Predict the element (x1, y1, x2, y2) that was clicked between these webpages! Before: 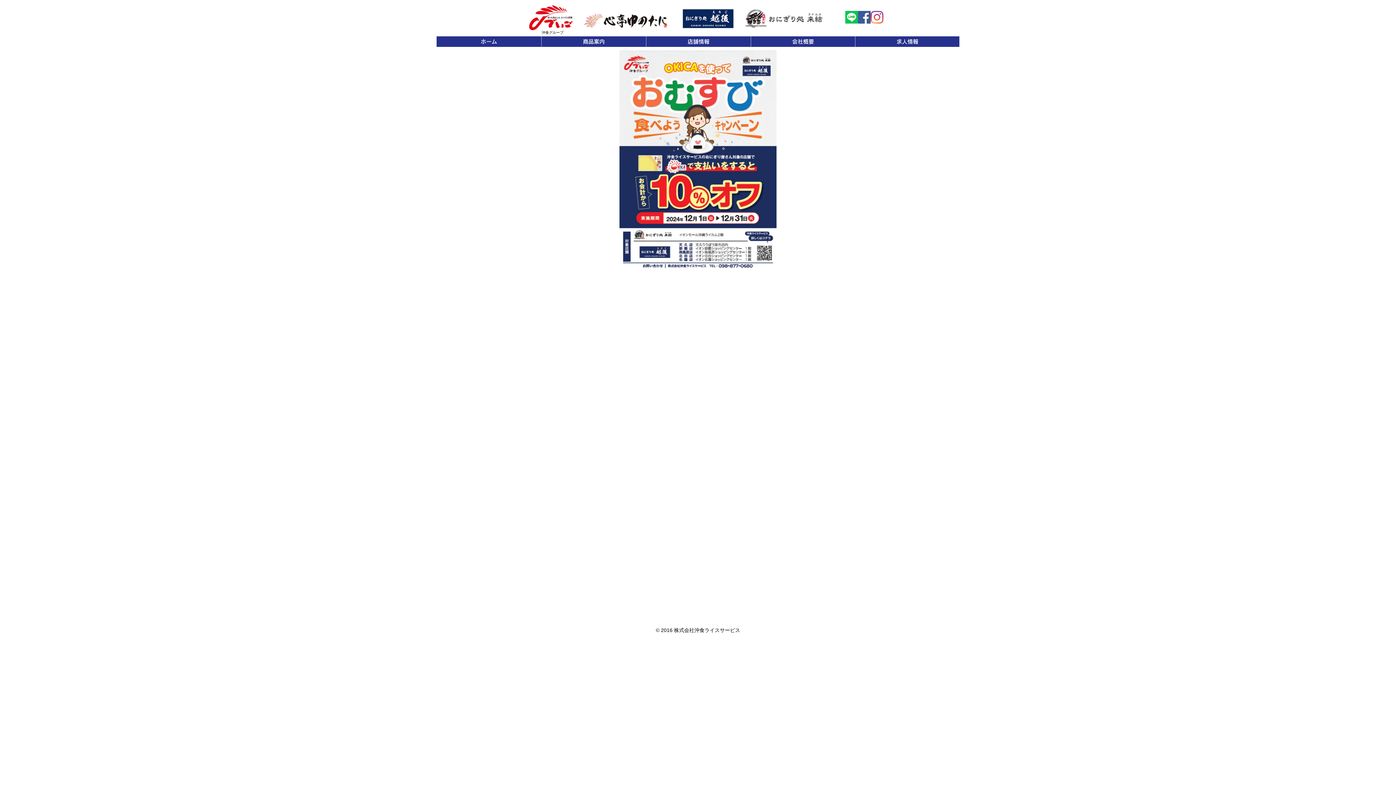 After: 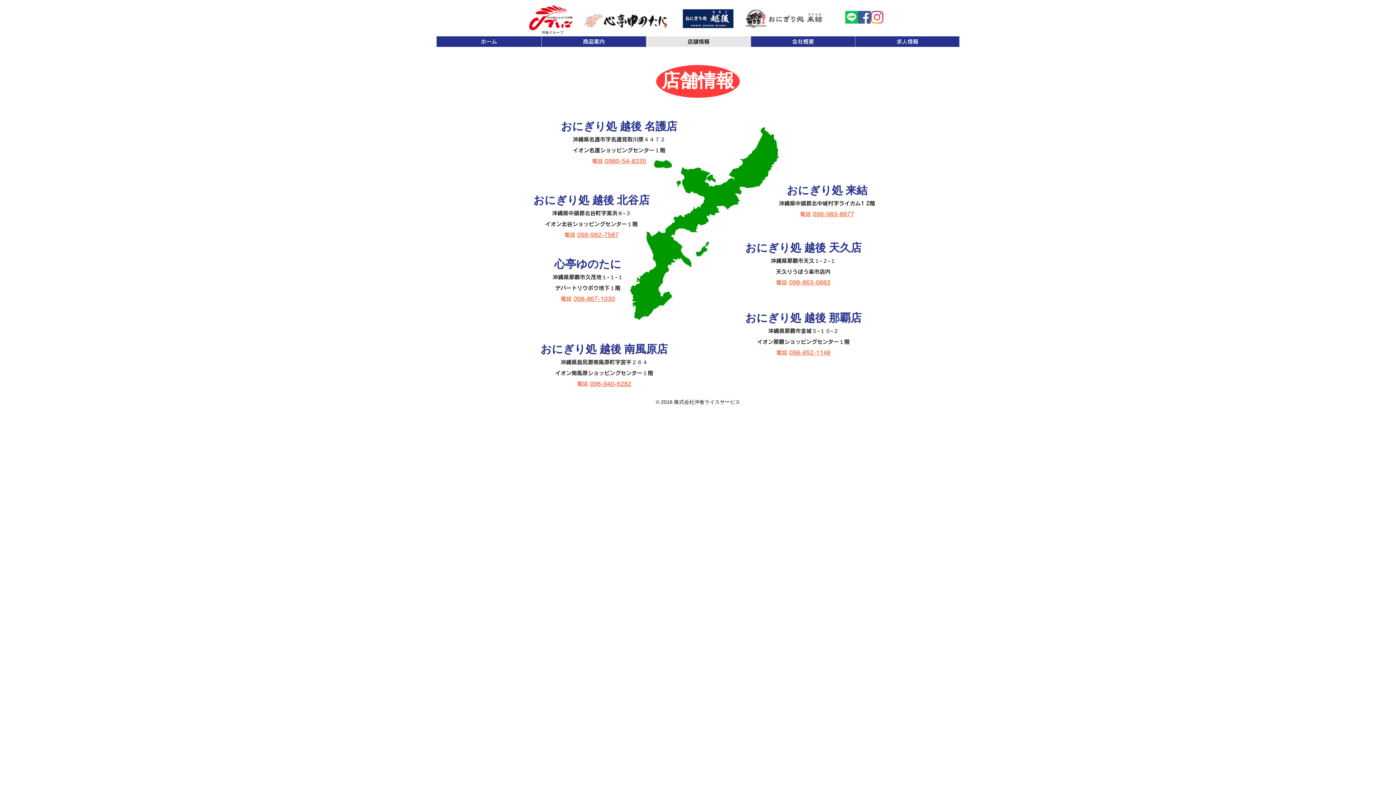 Action: bbox: (646, 36, 750, 46) label: 店舗情報